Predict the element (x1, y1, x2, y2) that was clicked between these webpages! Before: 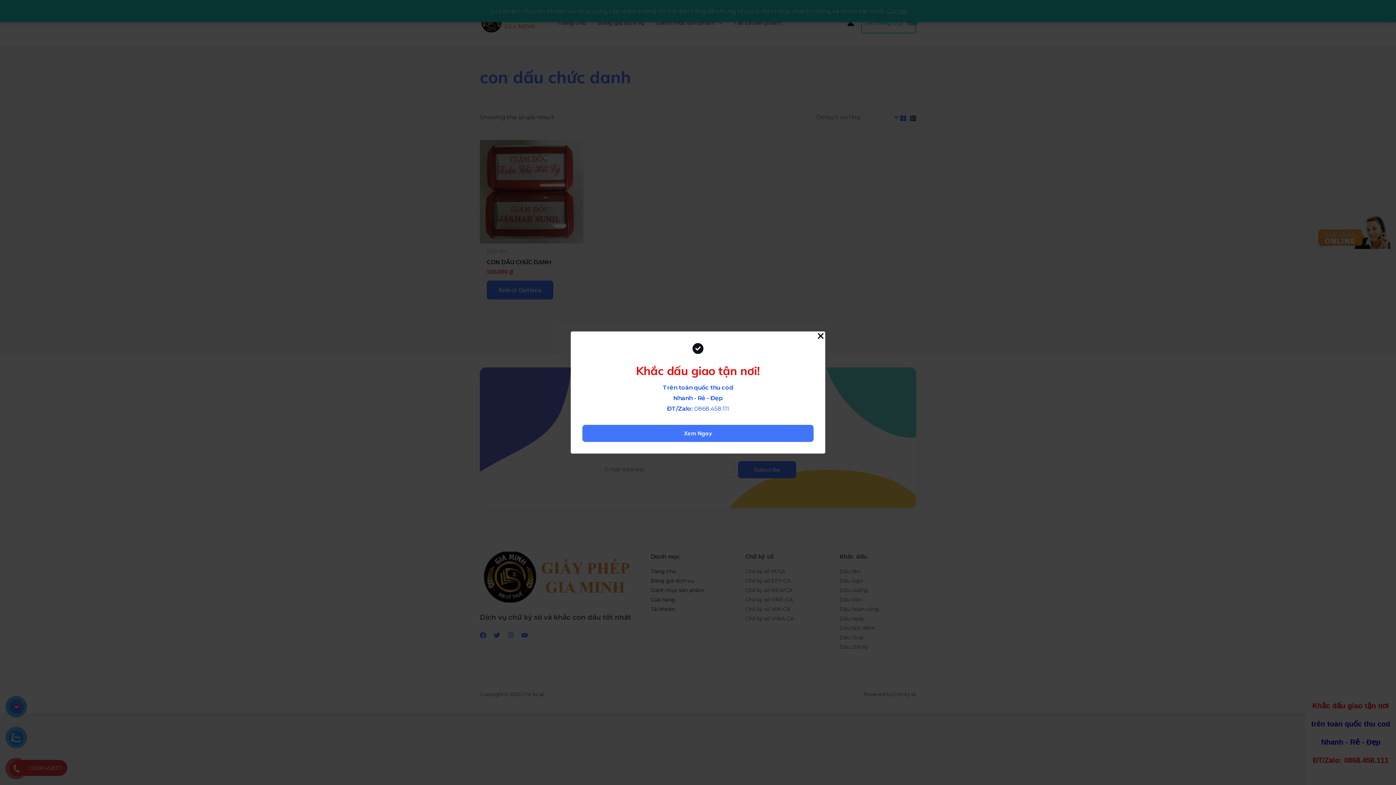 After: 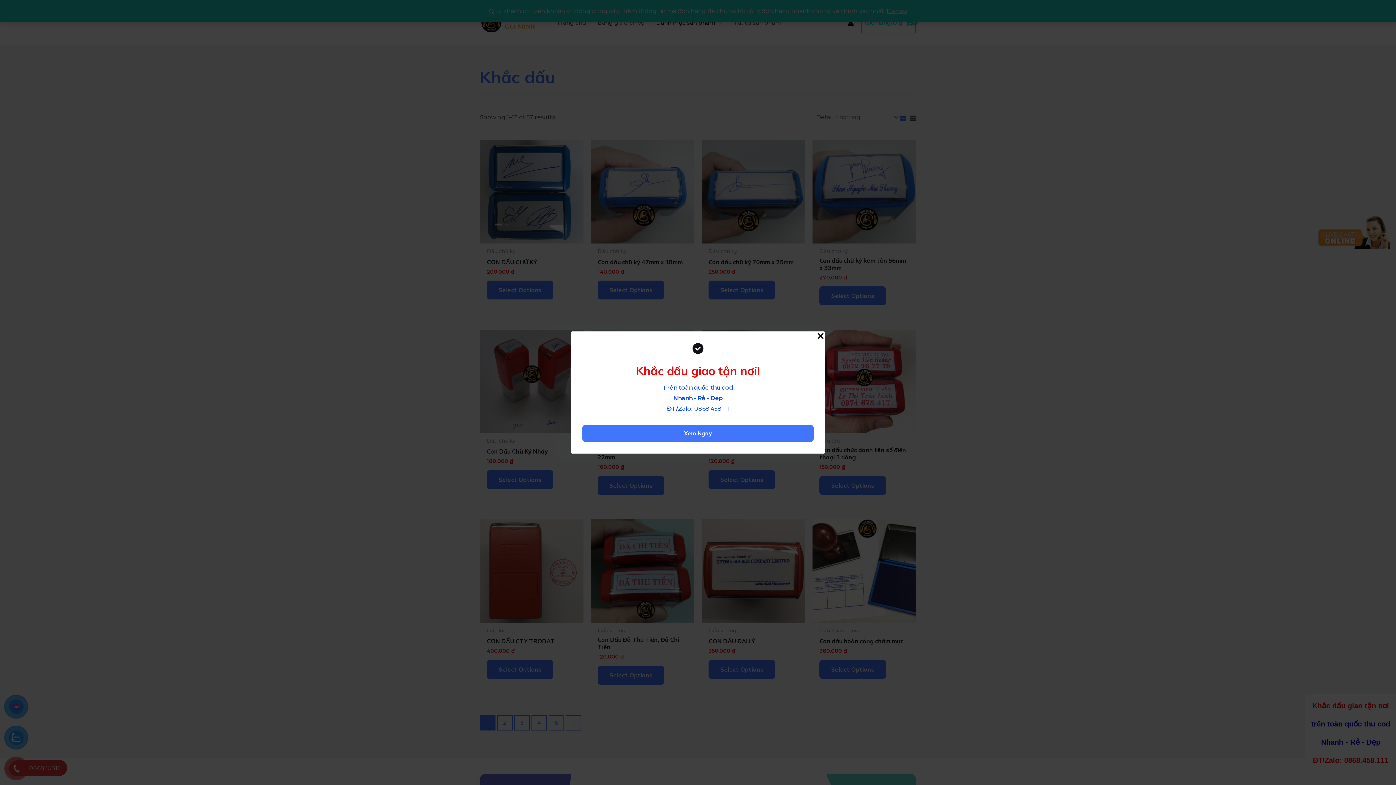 Action: label: Xem Ngay bbox: (582, 425, 813, 442)